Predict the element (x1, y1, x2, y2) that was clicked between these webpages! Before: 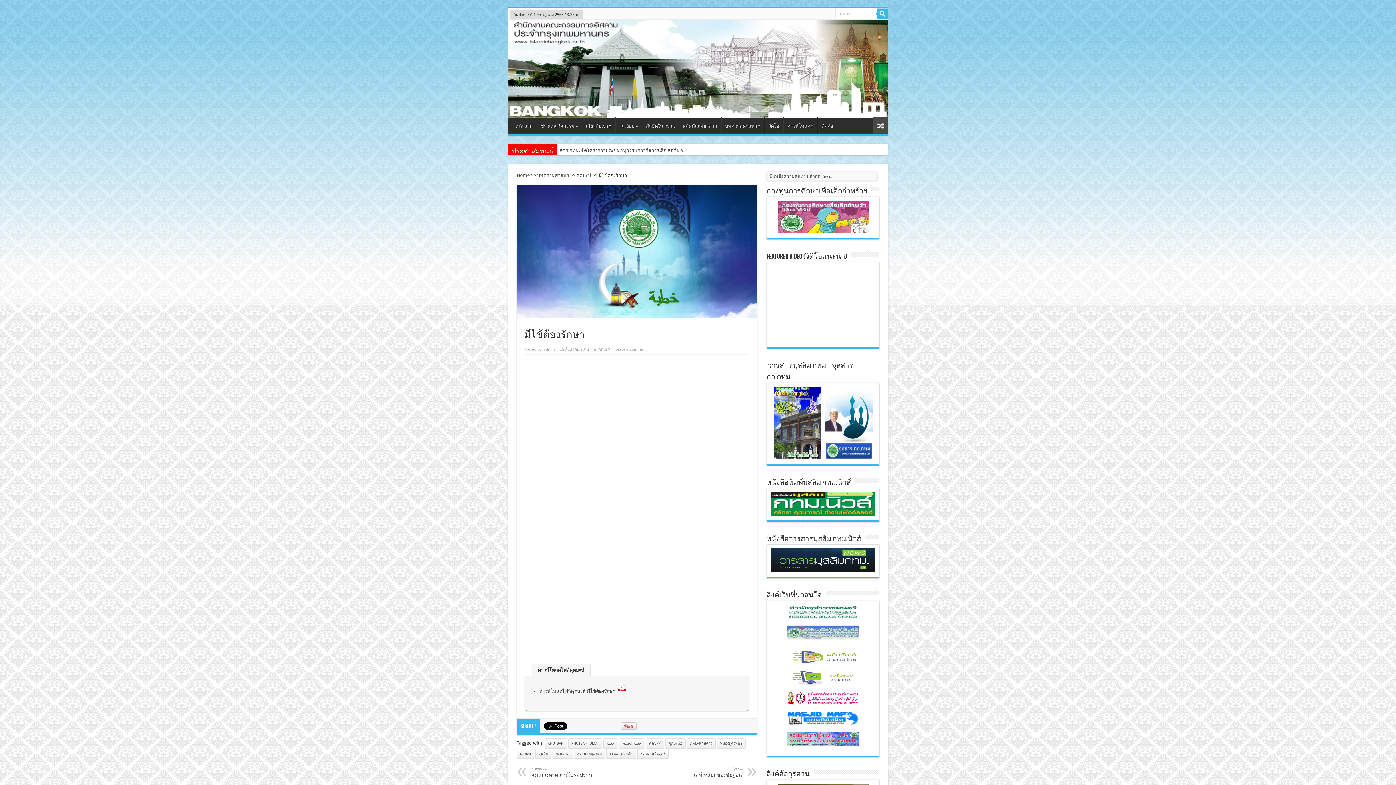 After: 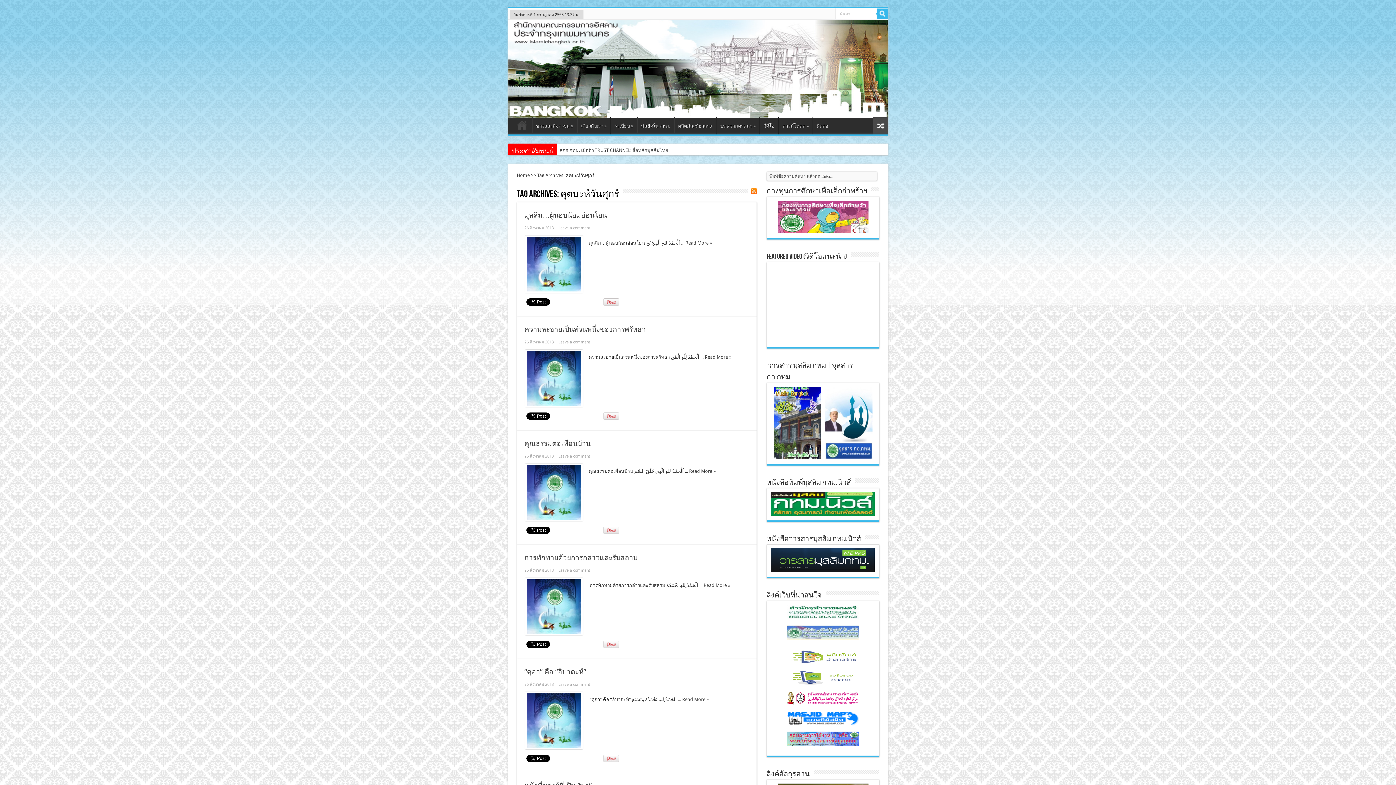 Action: label: คุตบะห์วันศุกร์ bbox: (686, 738, 715, 748)